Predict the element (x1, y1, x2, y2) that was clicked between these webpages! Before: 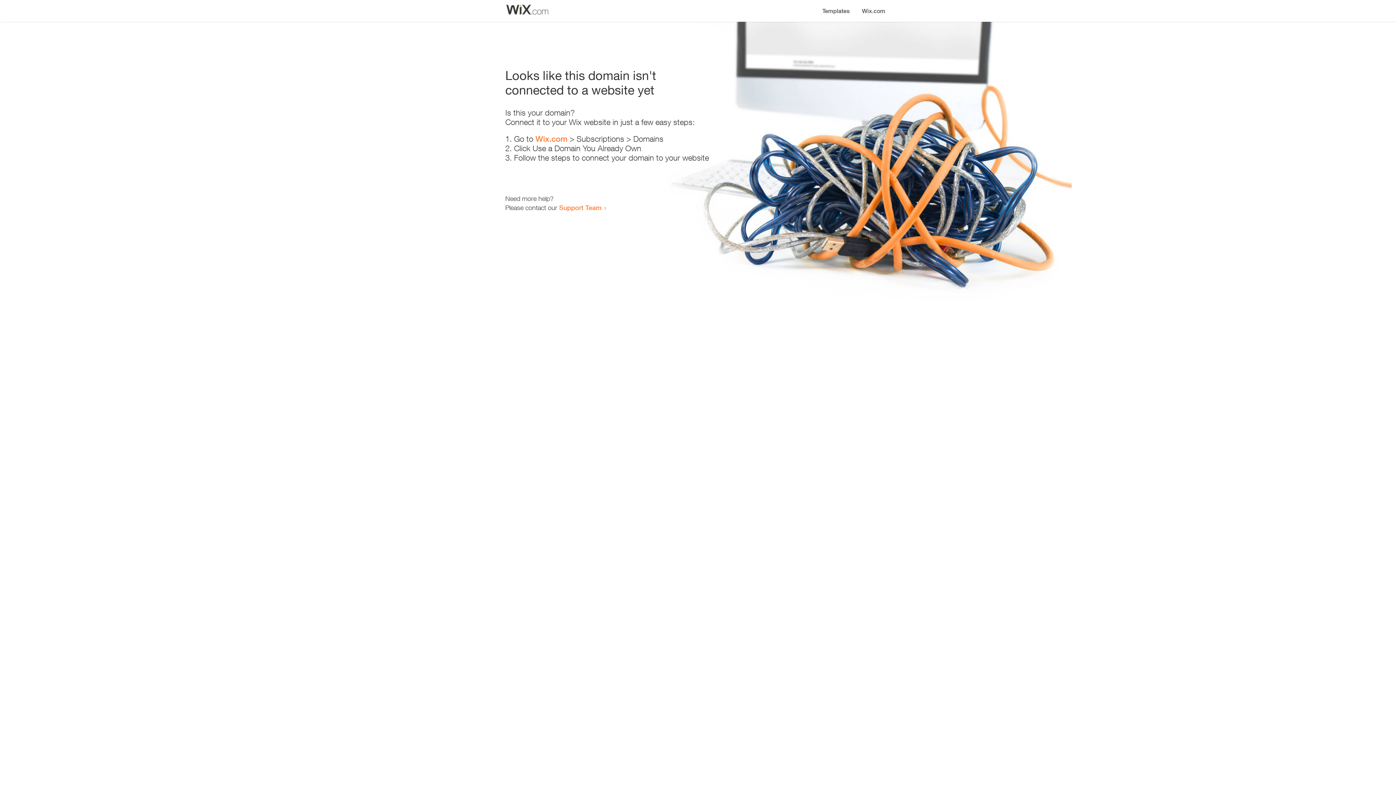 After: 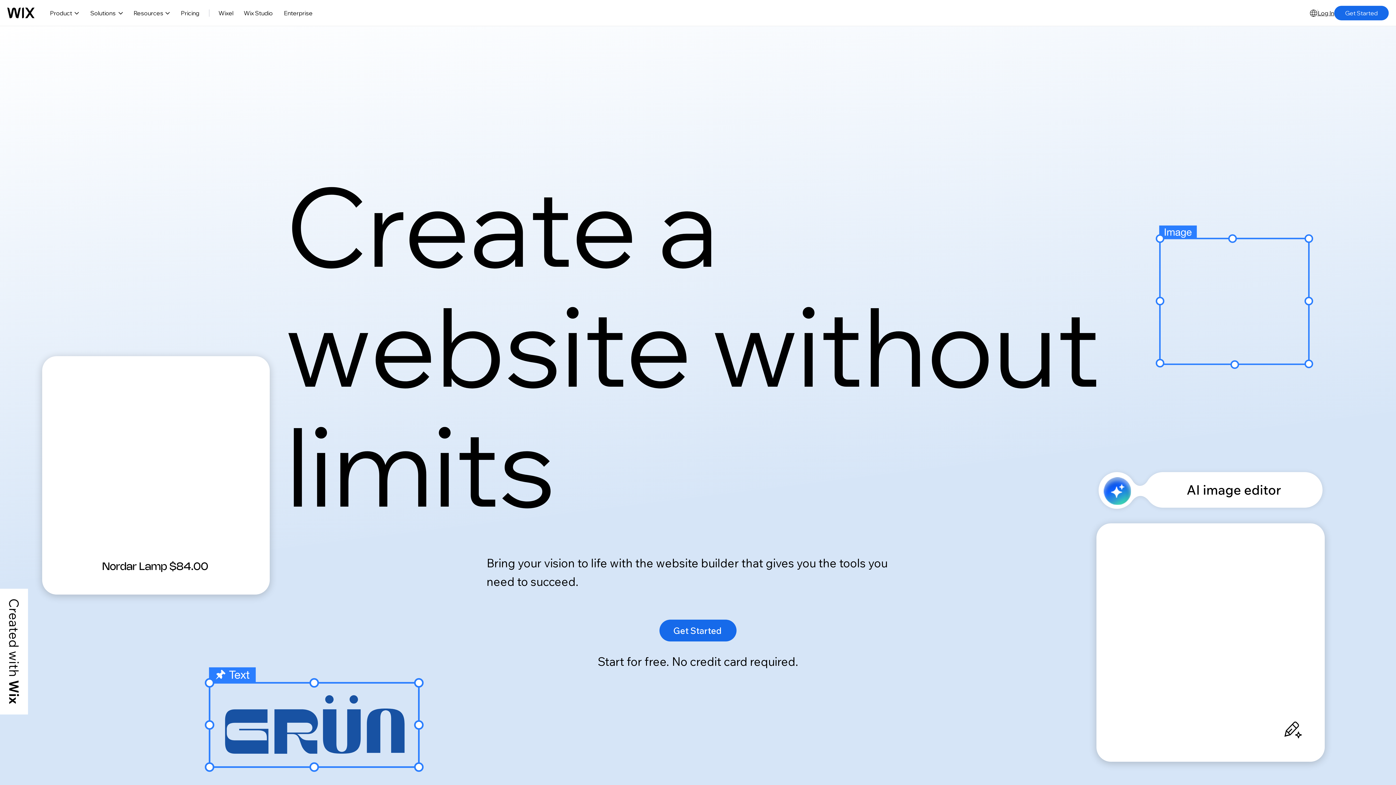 Action: label: Wix.com bbox: (535, 134, 567, 143)